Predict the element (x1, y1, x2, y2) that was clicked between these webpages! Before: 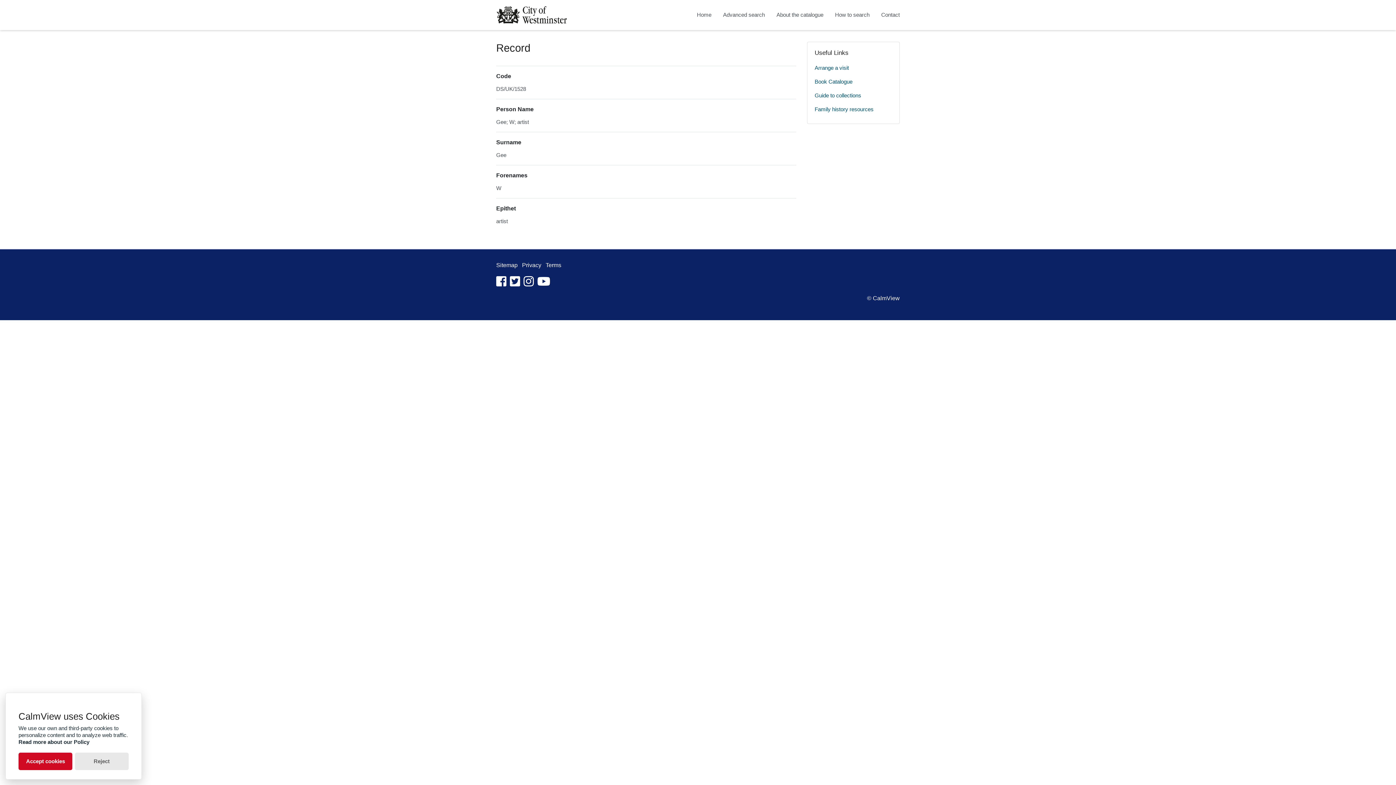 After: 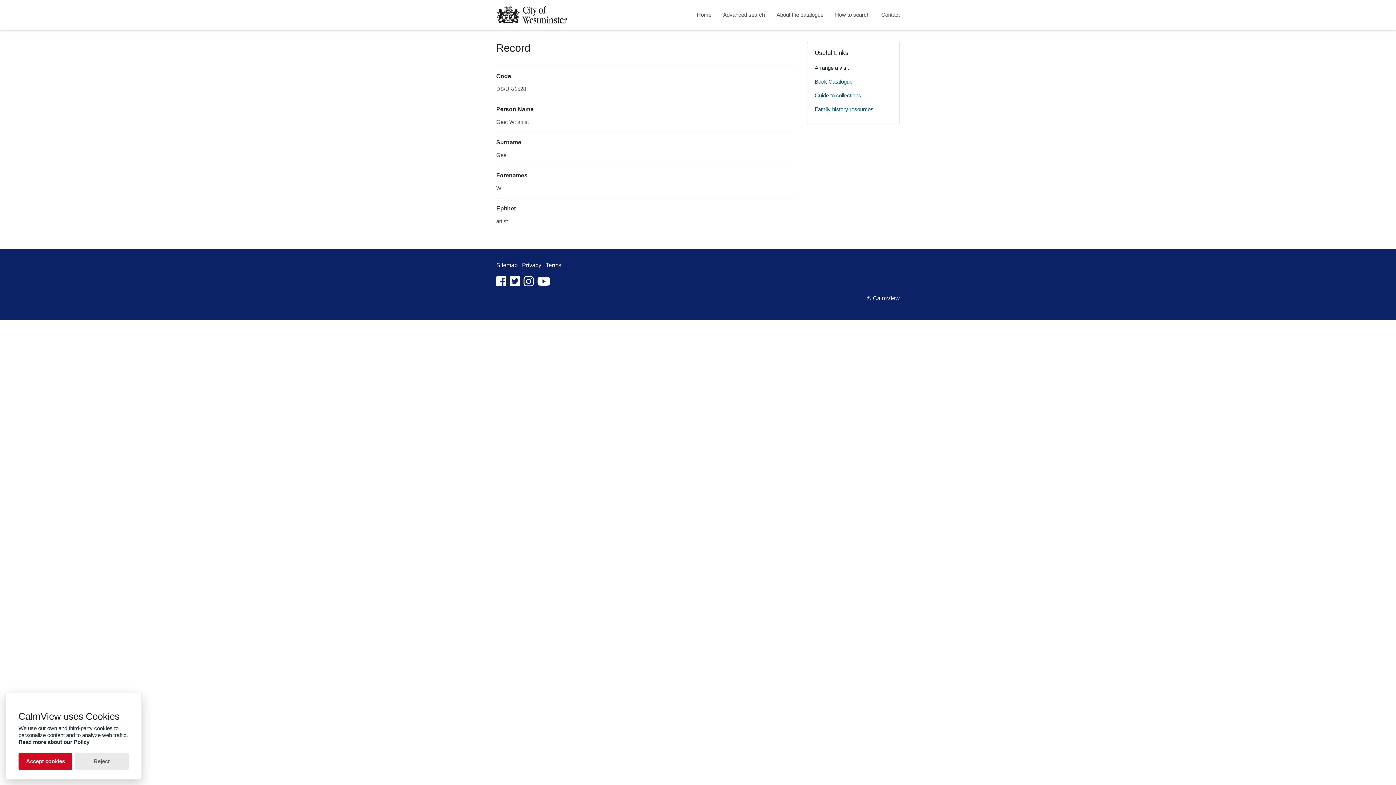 Action: bbox: (814, 61, 892, 74) label: Arrange a visit